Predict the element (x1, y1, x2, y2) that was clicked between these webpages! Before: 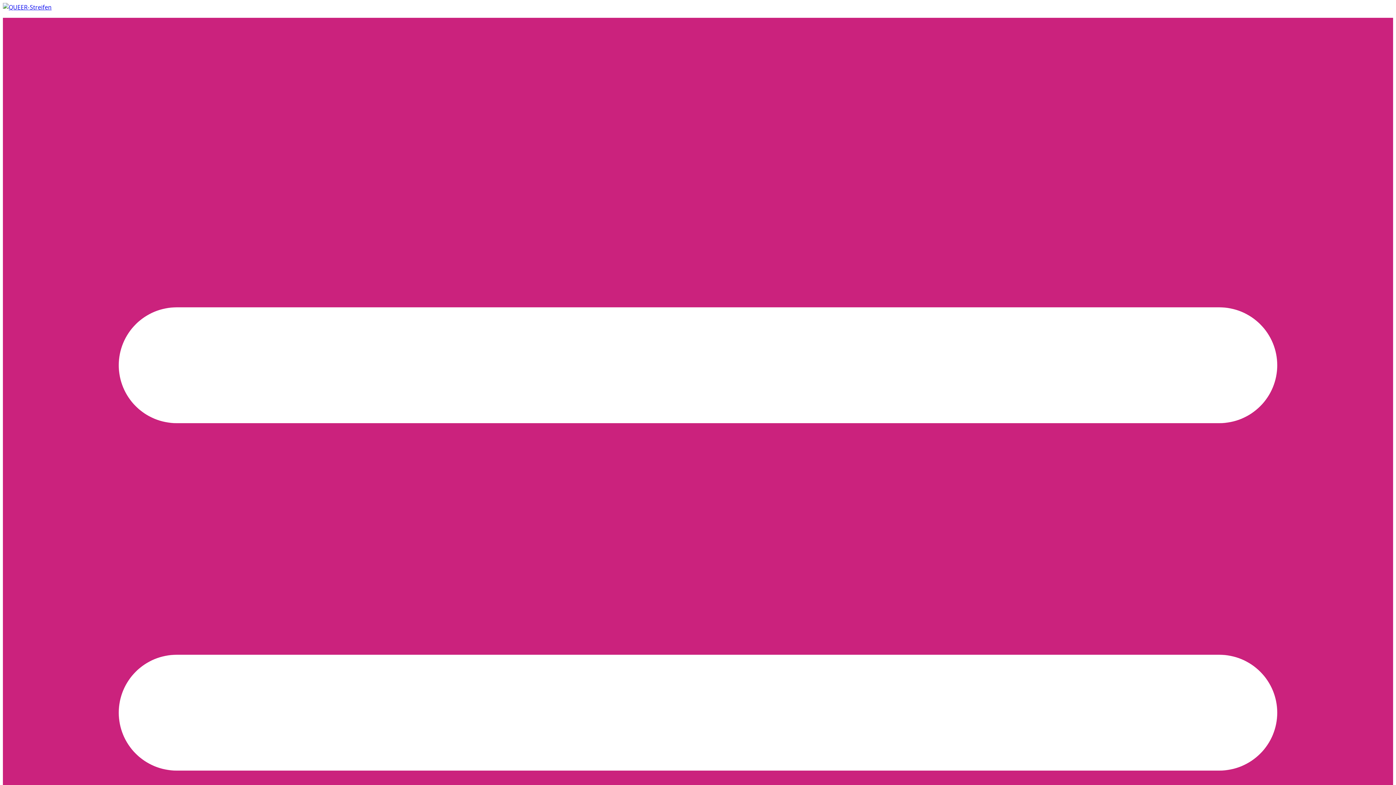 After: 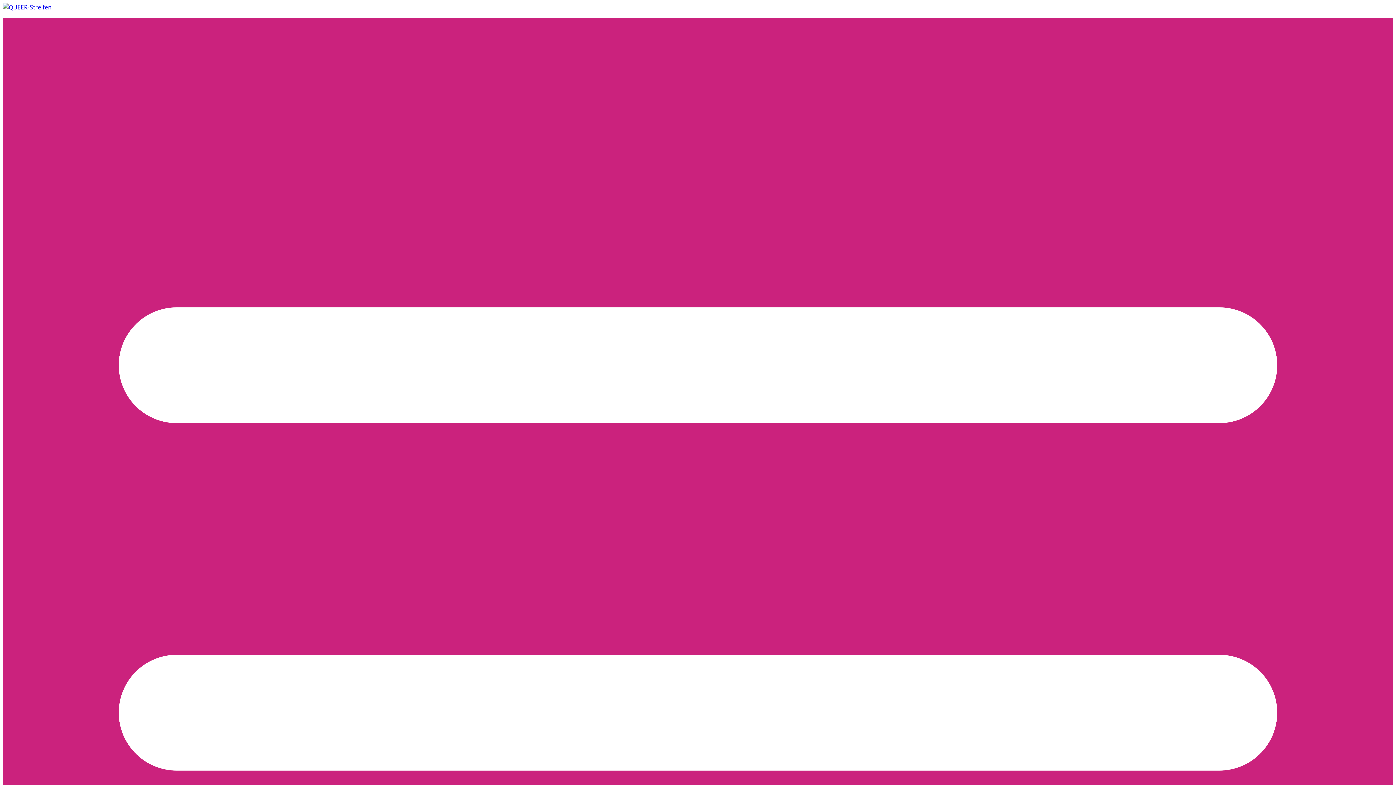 Action: bbox: (2, 3, 51, 11)